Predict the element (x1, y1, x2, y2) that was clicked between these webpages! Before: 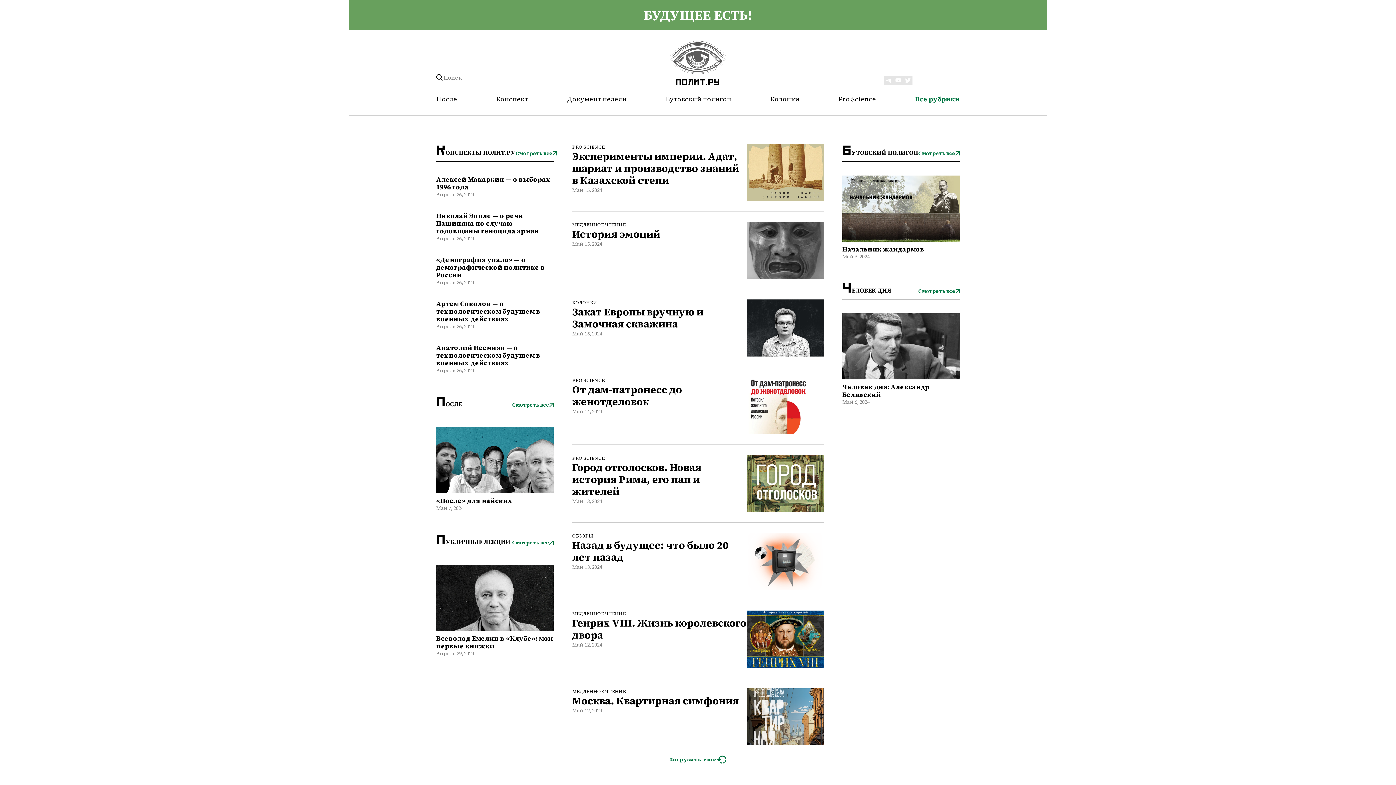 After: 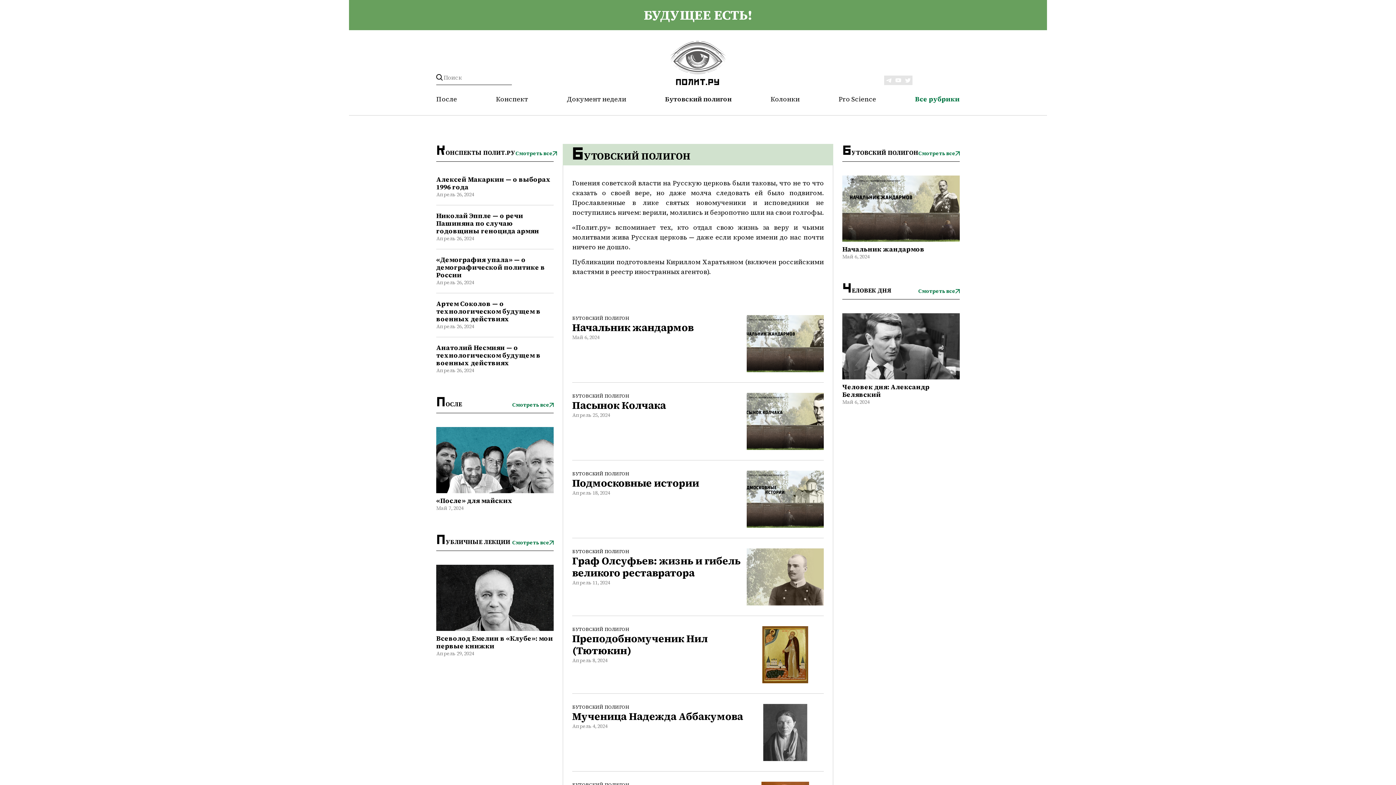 Action: label: Бутовский полигон bbox: (665, 94, 731, 103)